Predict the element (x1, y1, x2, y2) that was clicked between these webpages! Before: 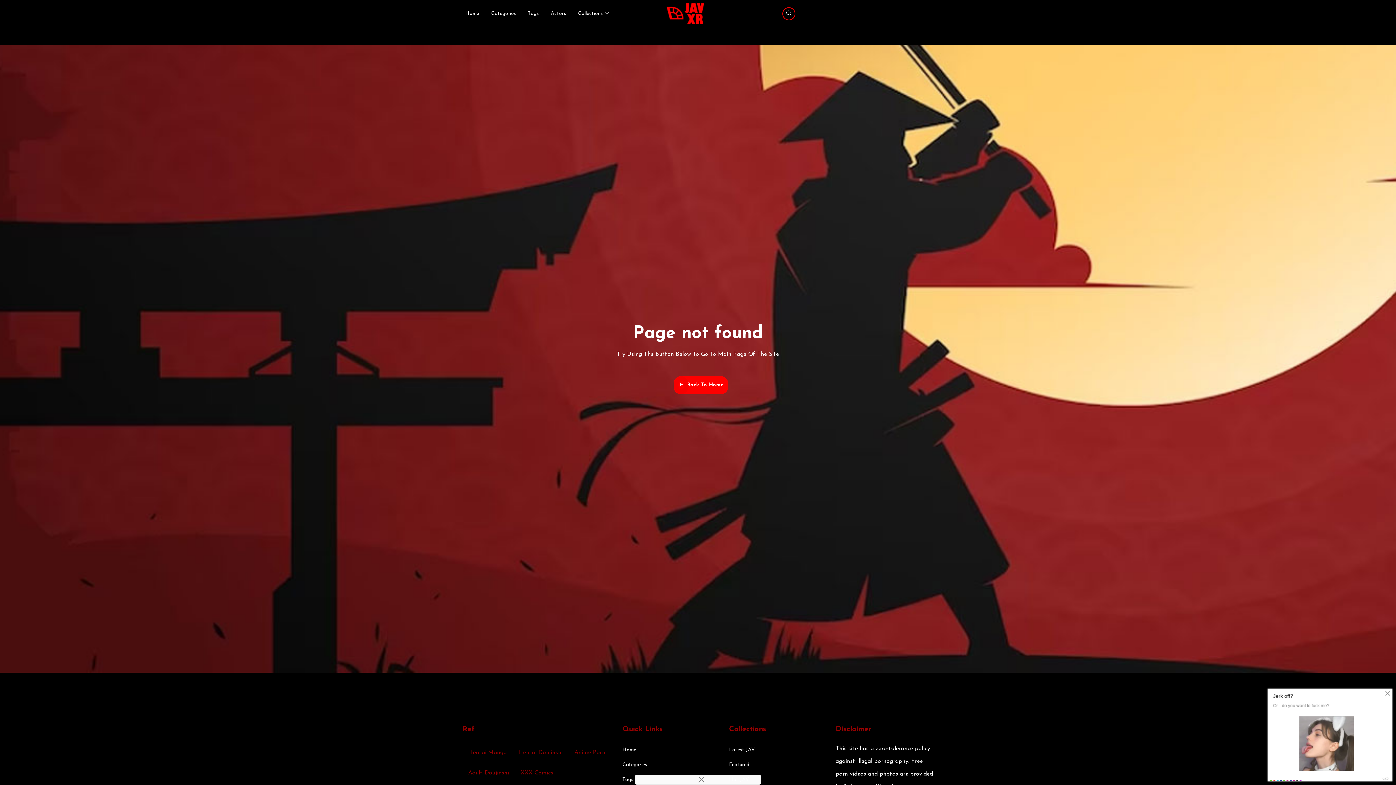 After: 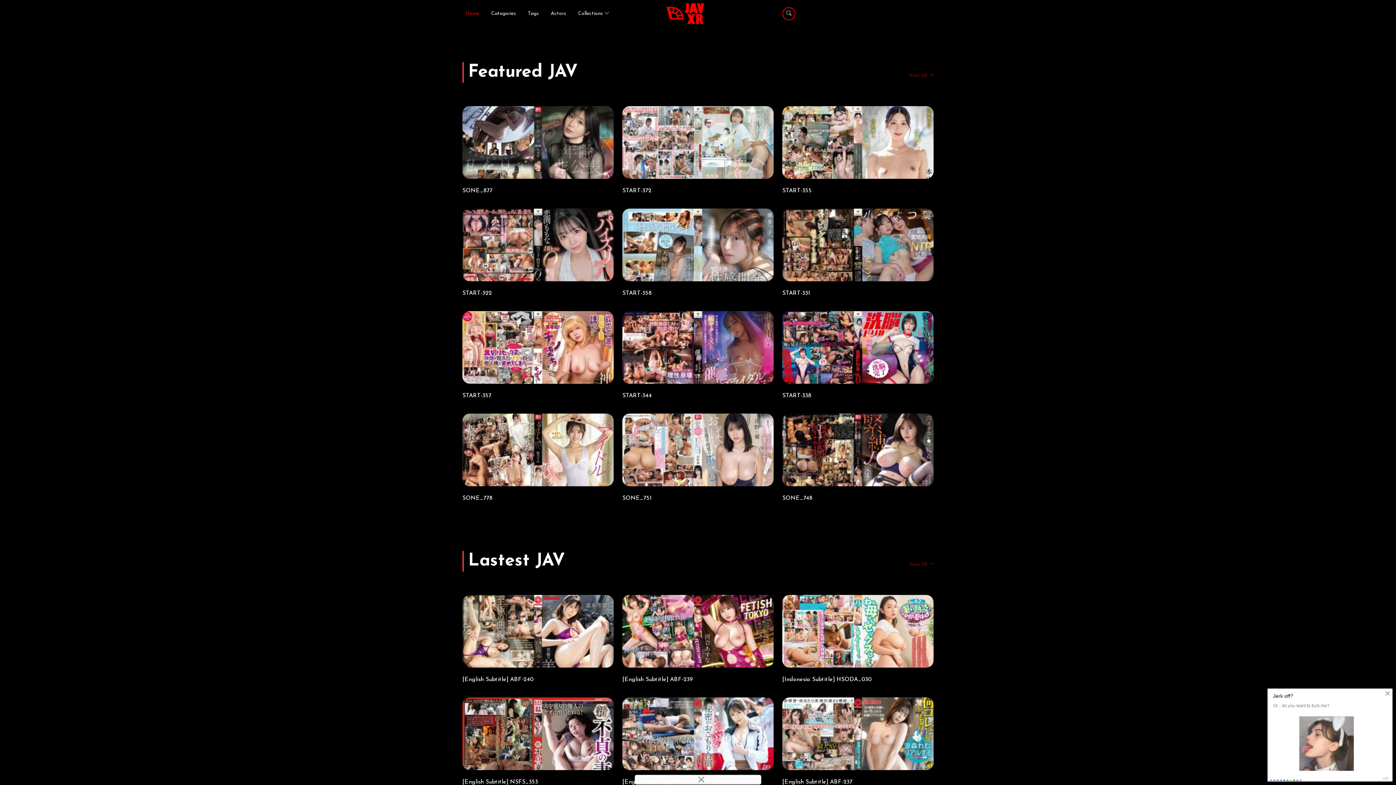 Action: bbox: (462, 4, 482, 23) label: Home